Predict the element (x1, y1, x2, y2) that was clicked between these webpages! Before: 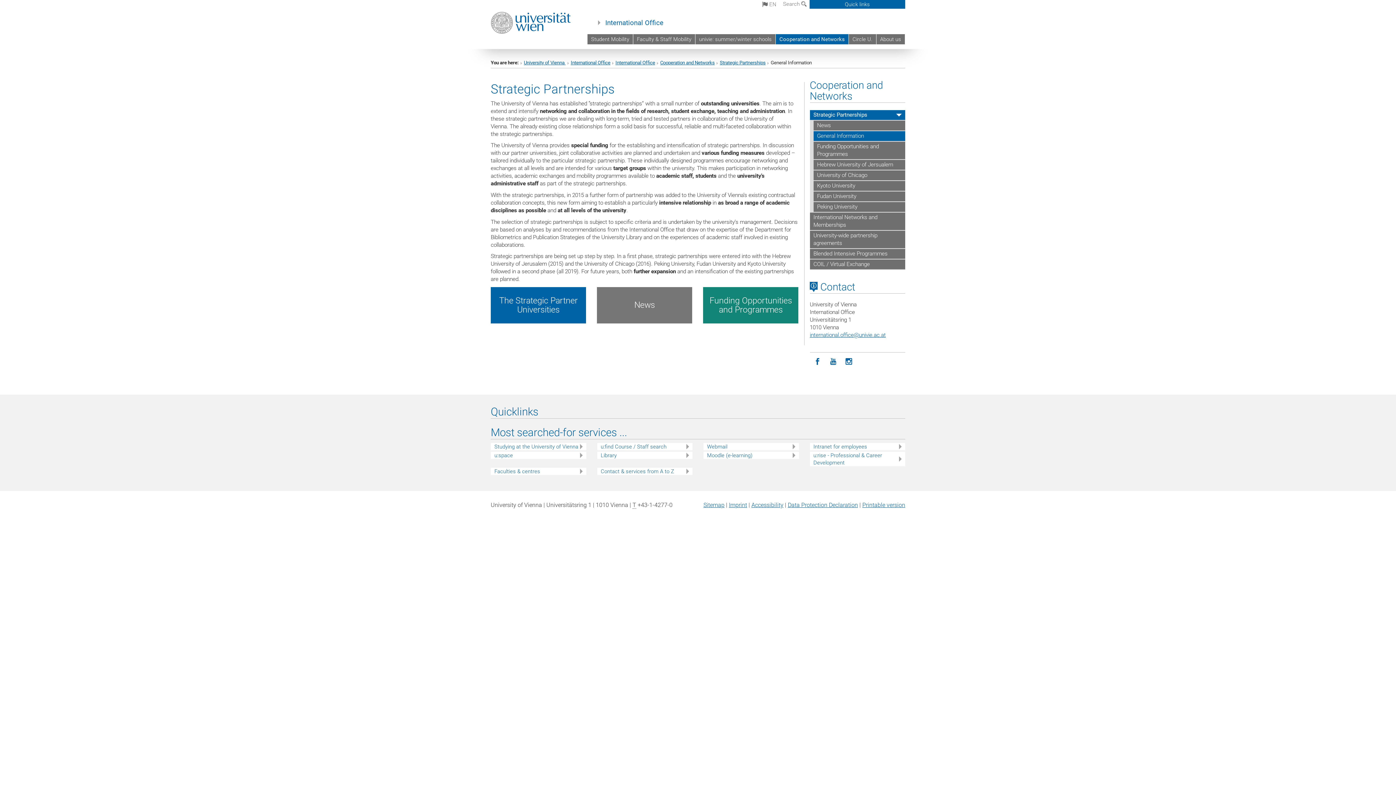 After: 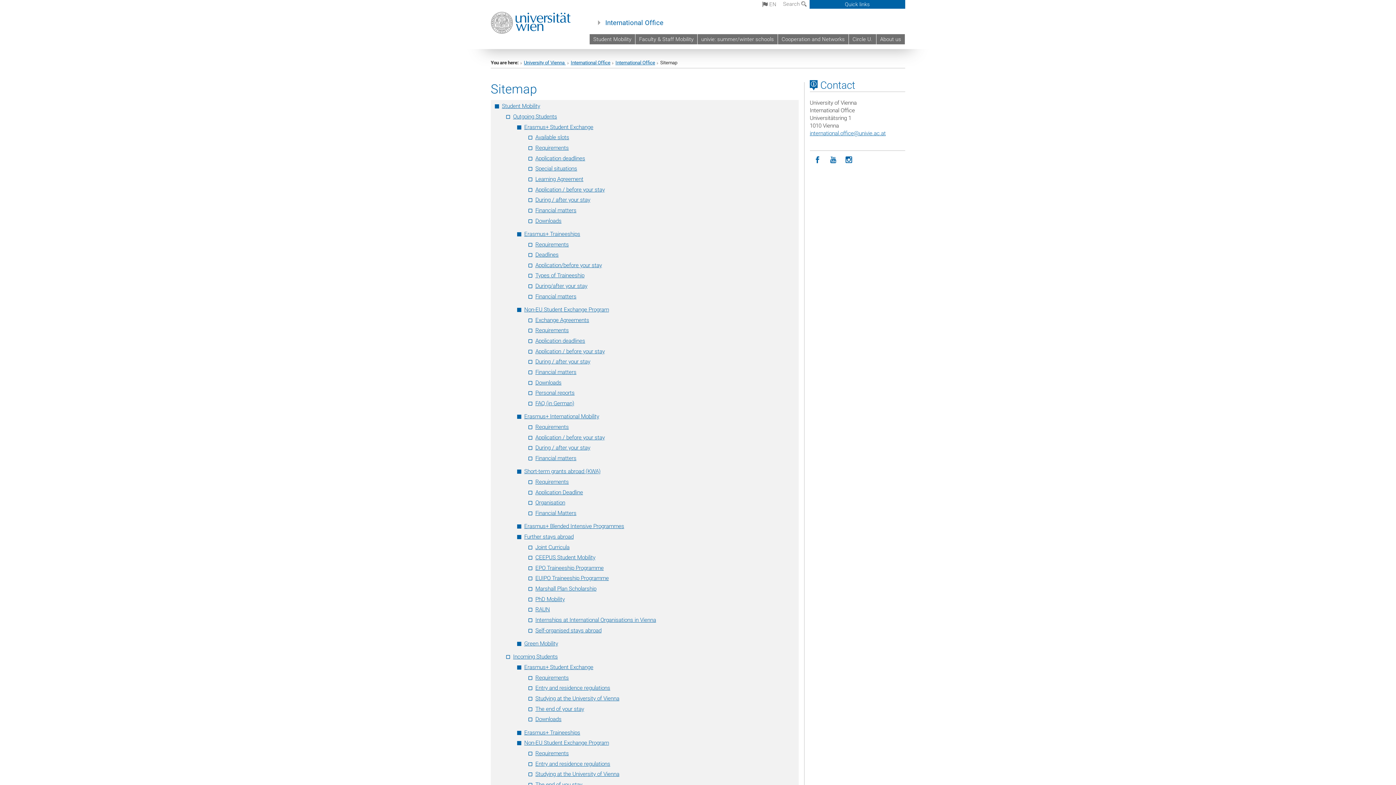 Action: label: Sitemap bbox: (703, 501, 724, 508)